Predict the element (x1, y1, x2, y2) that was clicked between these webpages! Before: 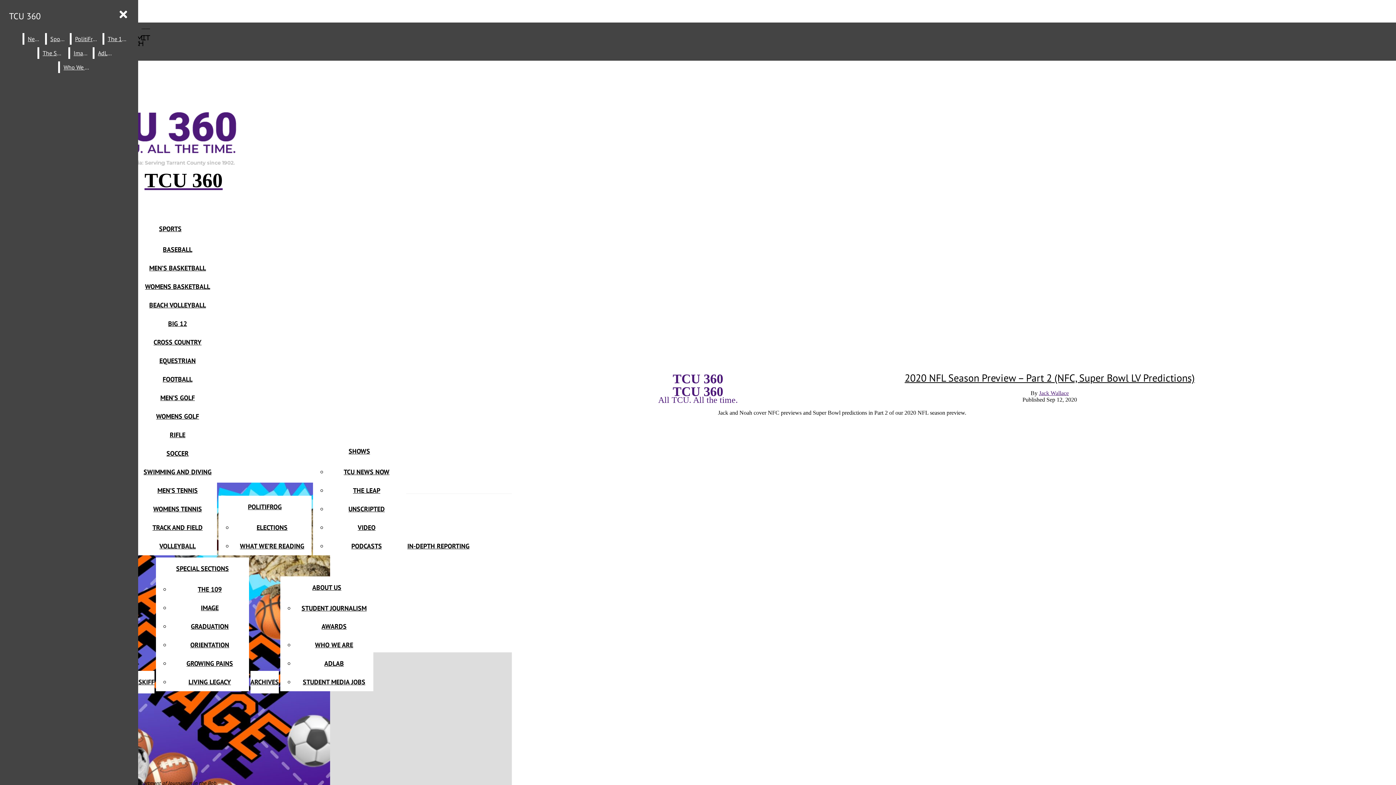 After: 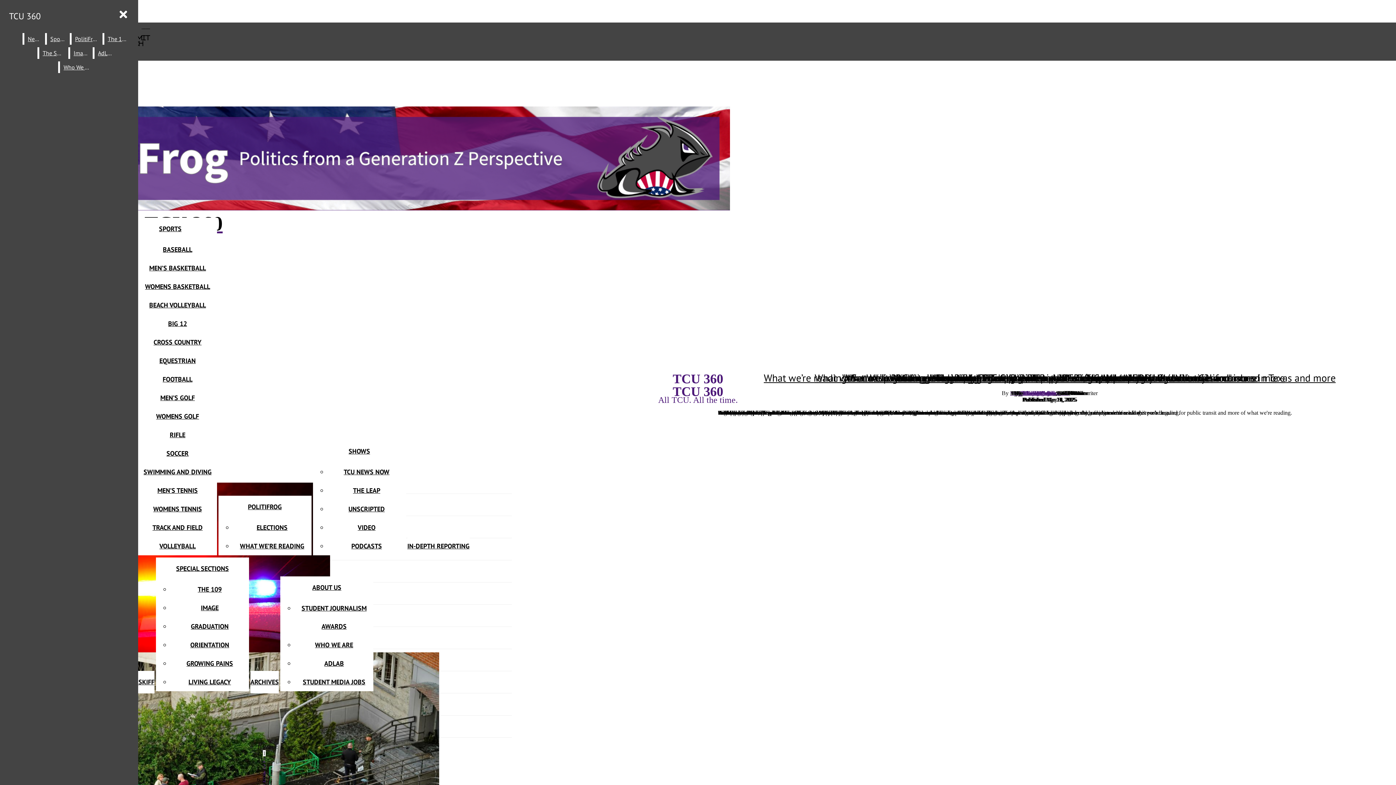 Action: bbox: (71, 33, 100, 44) label: PolitiFrog